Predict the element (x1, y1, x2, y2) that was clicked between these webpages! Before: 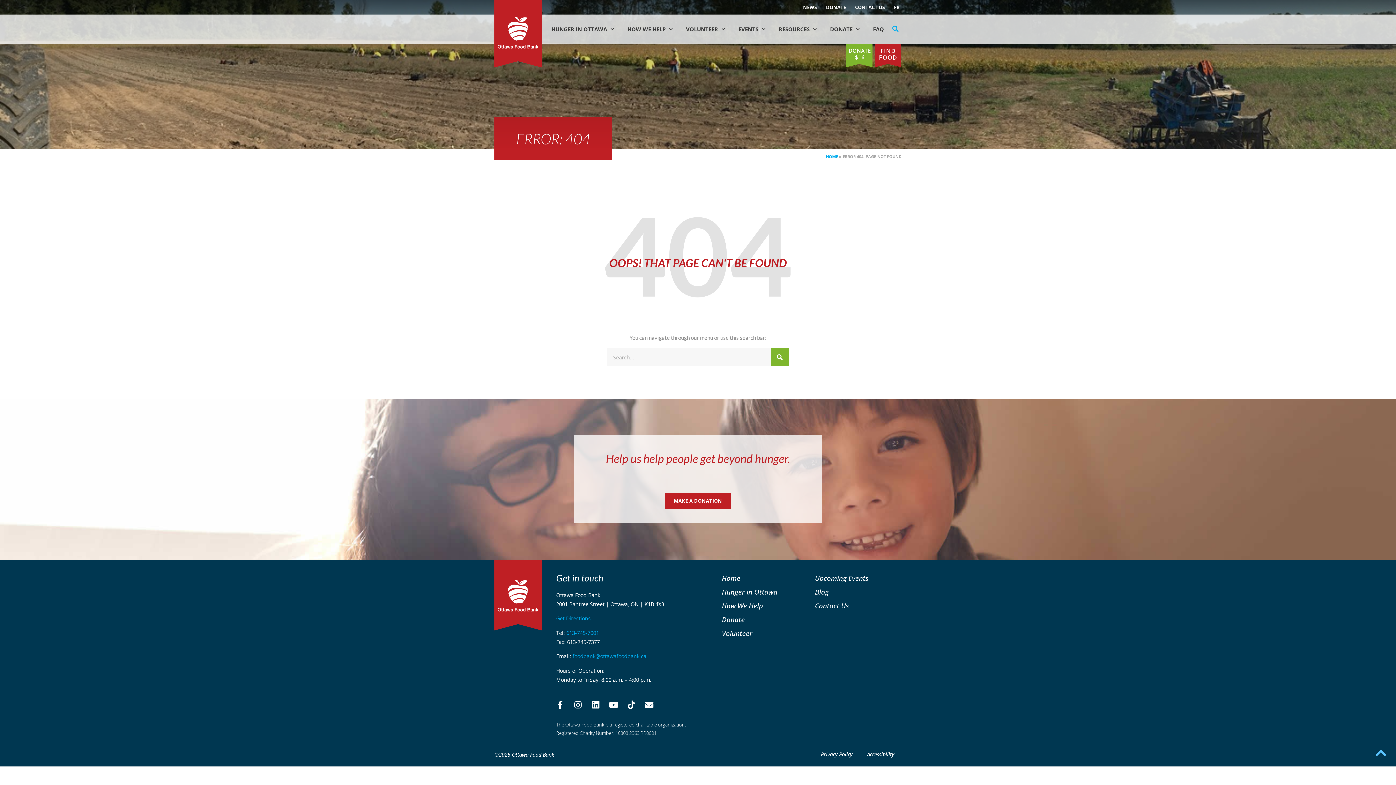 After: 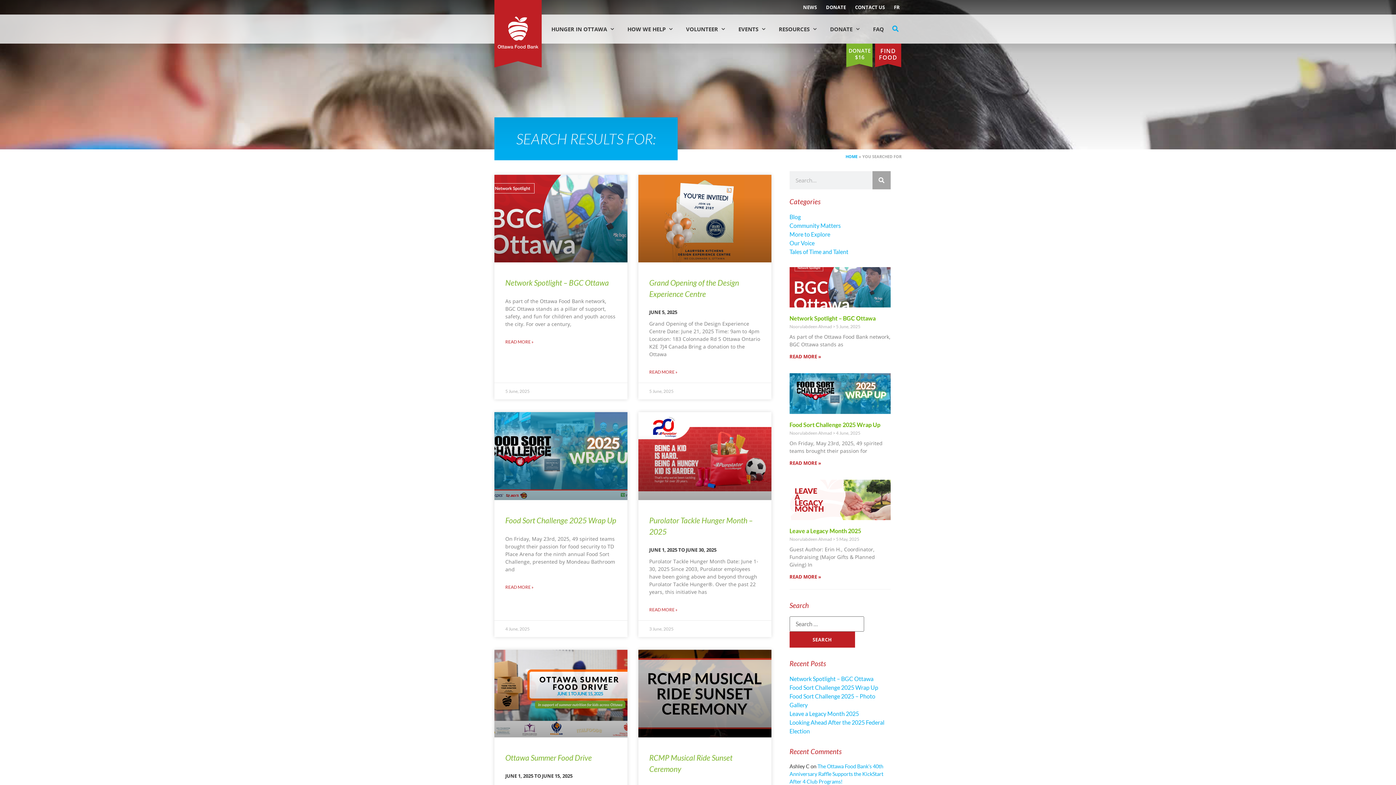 Action: bbox: (770, 348, 789, 366) label: Search